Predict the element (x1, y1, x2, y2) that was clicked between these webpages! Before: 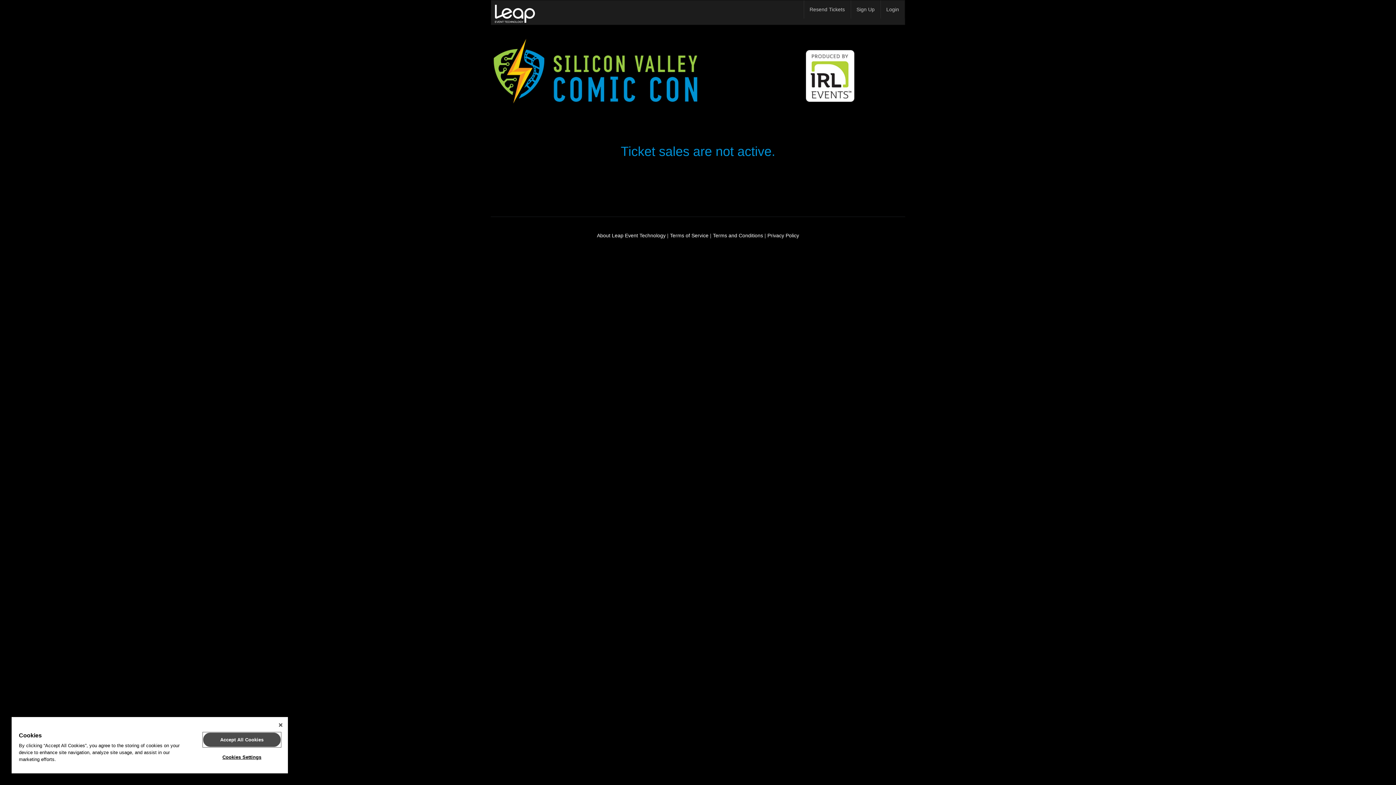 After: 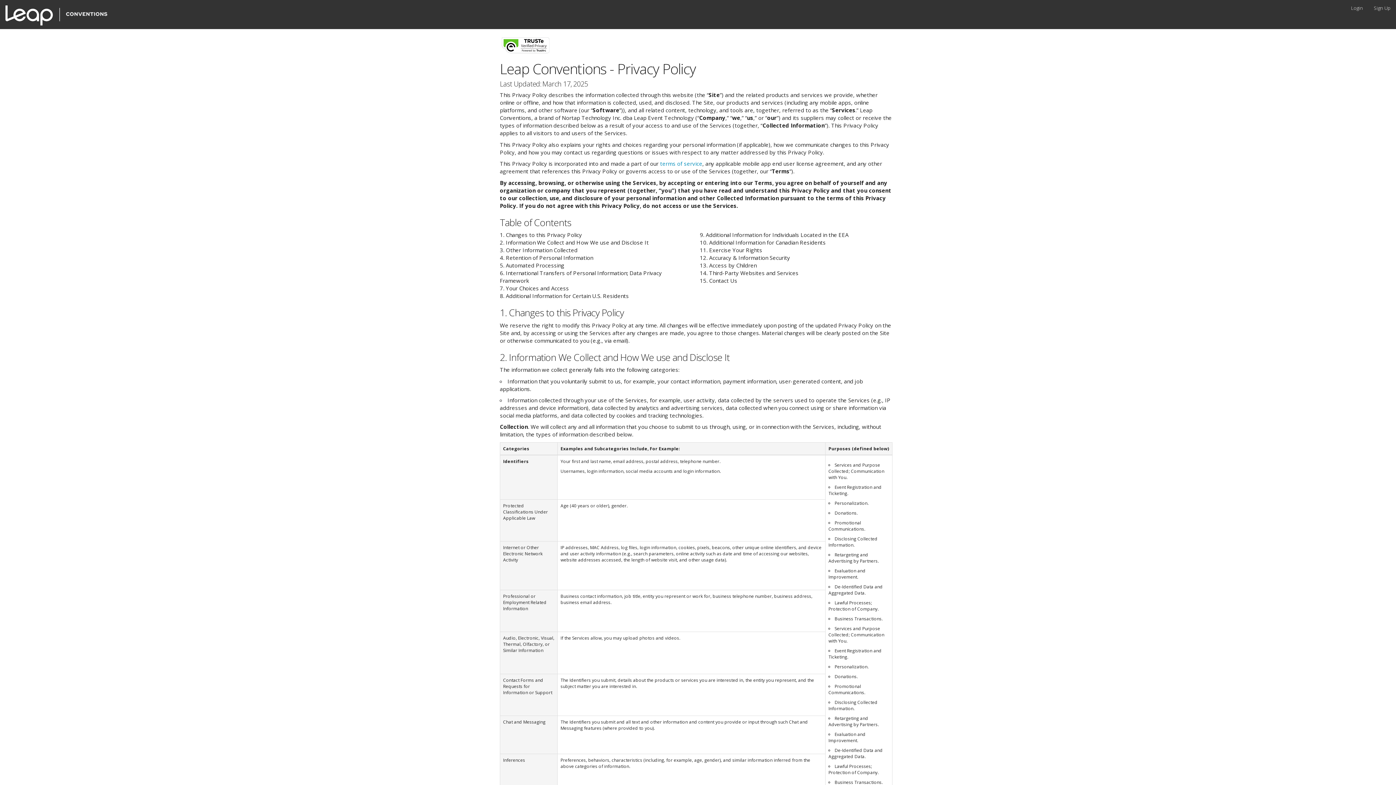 Action: label: Privacy Policy bbox: (767, 232, 799, 238)